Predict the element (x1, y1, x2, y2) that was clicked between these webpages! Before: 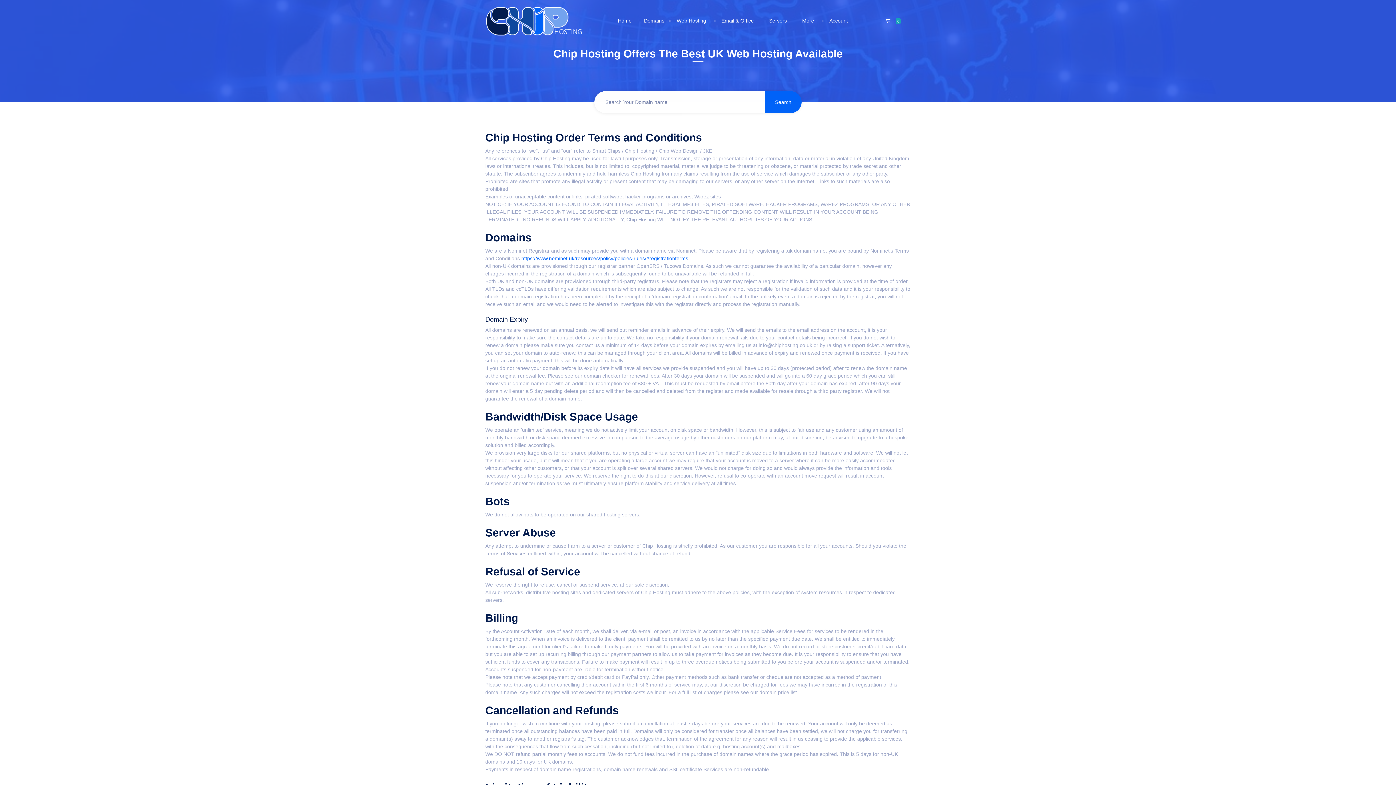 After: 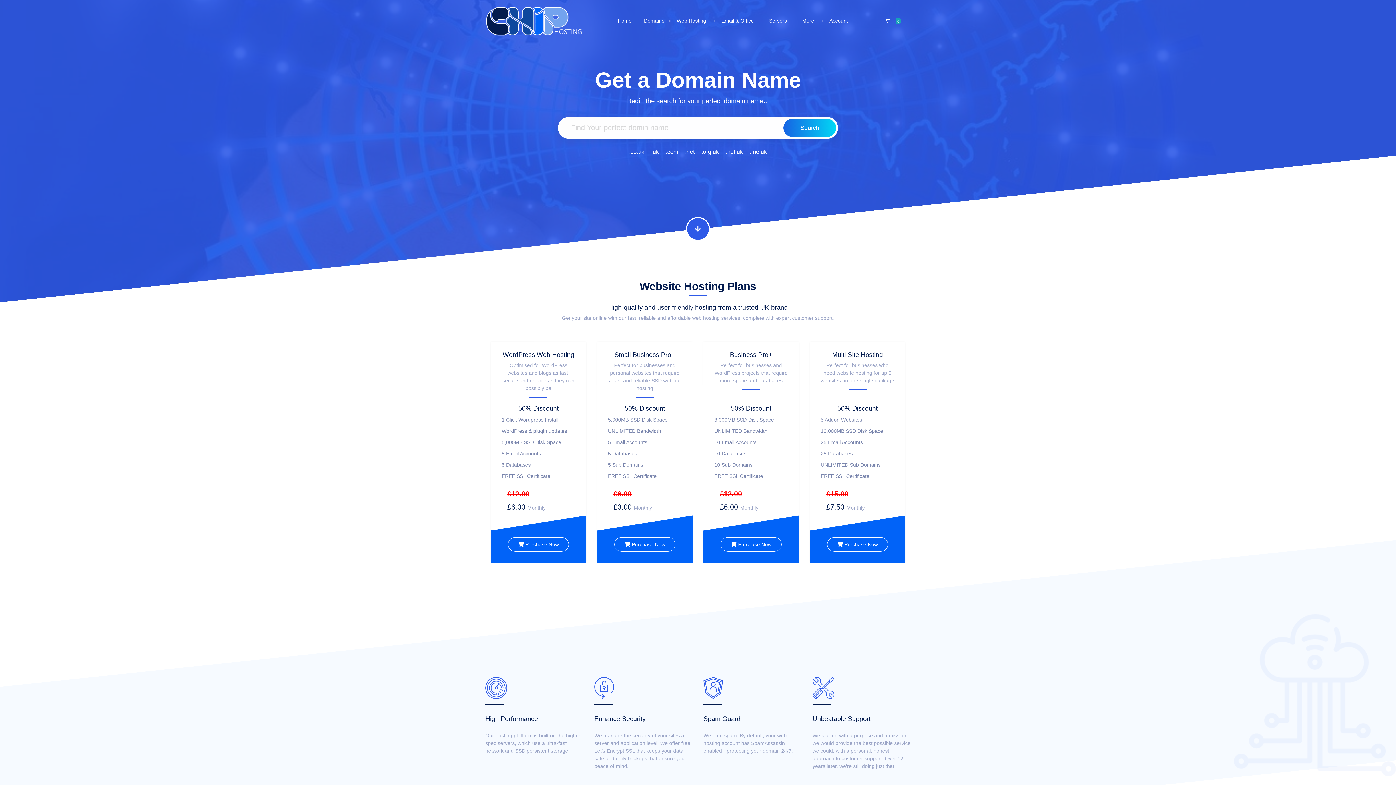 Action: bbox: (618, 11, 631, 29) label: Home